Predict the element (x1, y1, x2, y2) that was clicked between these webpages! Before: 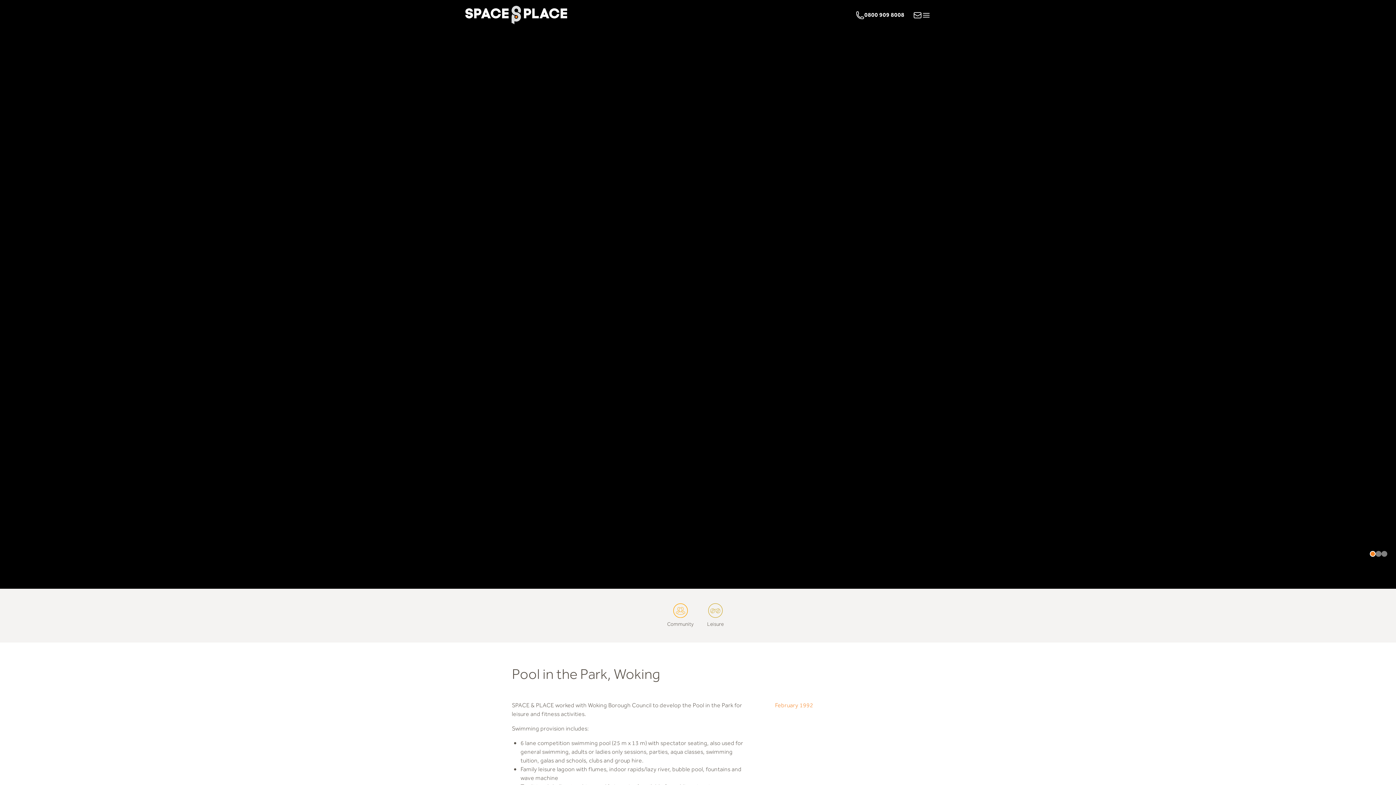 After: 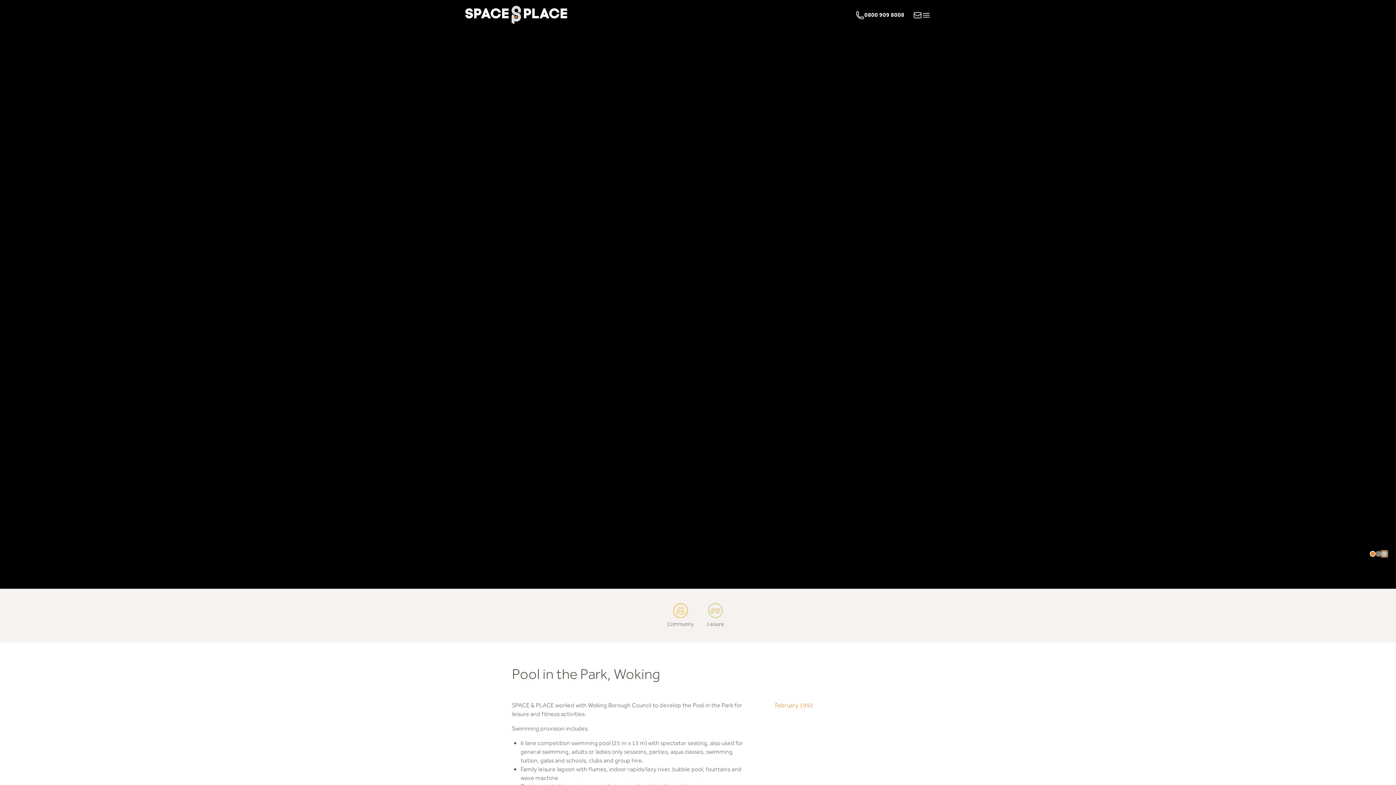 Action: label: 3 of 3 bbox: (1381, 551, 1387, 557)